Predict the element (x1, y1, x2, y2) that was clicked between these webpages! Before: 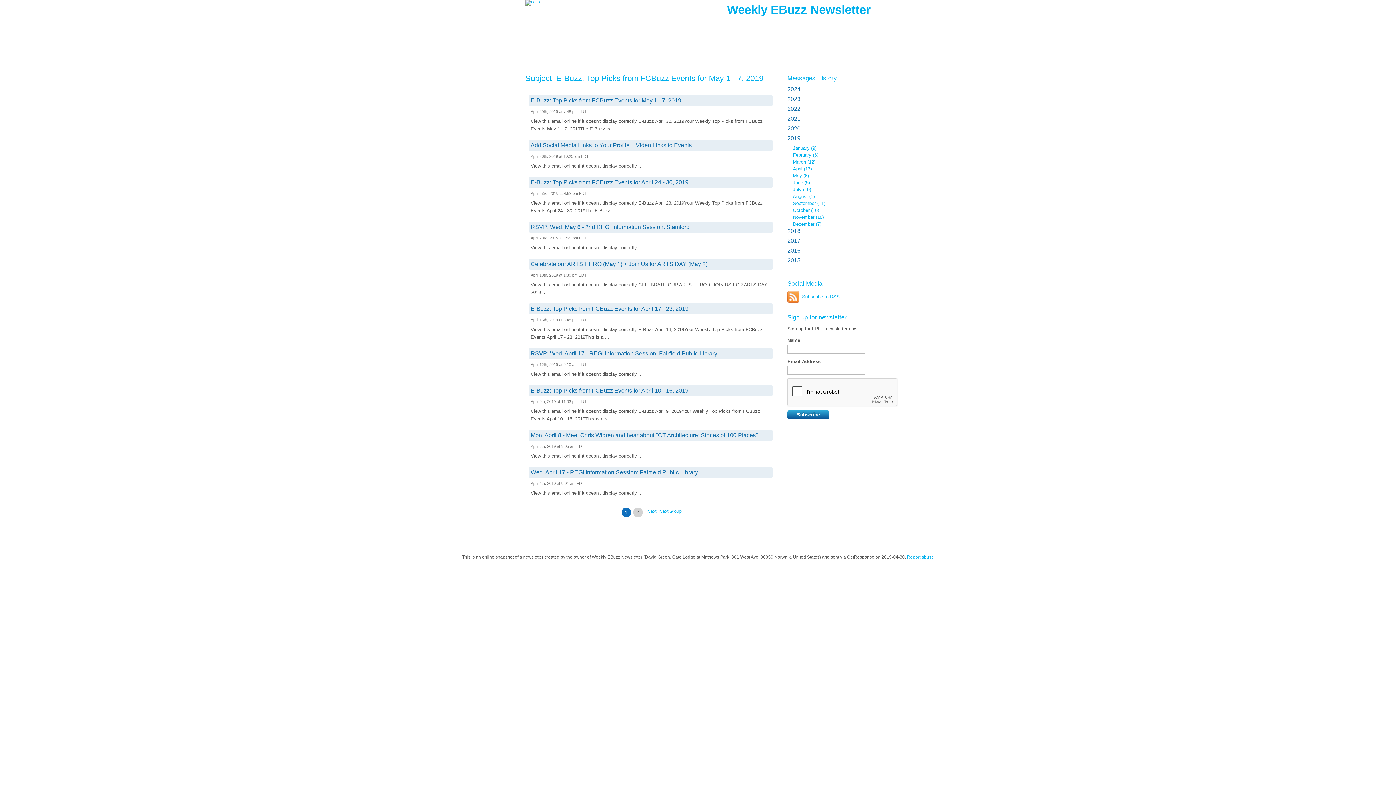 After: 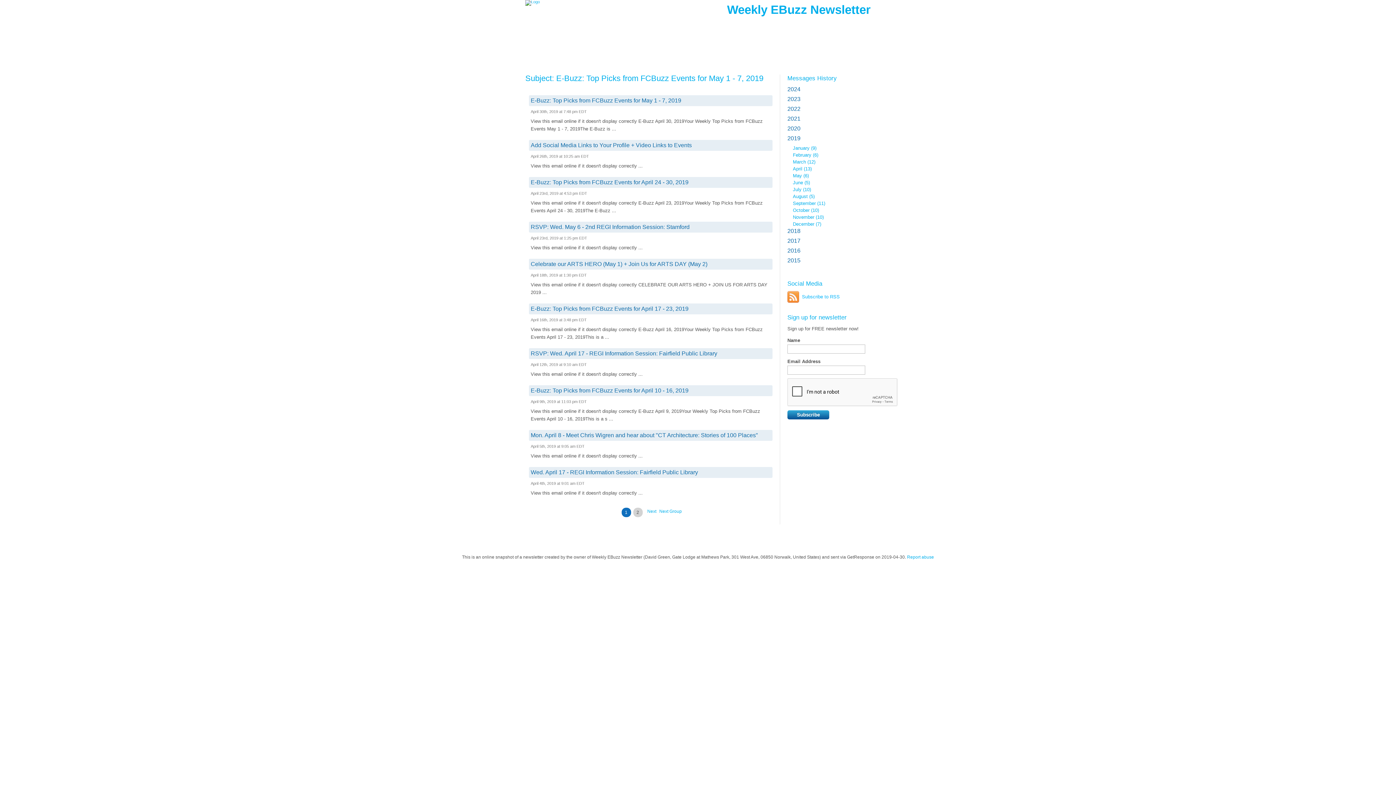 Action: bbox: (787, 291, 840, 306) label: Subscribe to RSS